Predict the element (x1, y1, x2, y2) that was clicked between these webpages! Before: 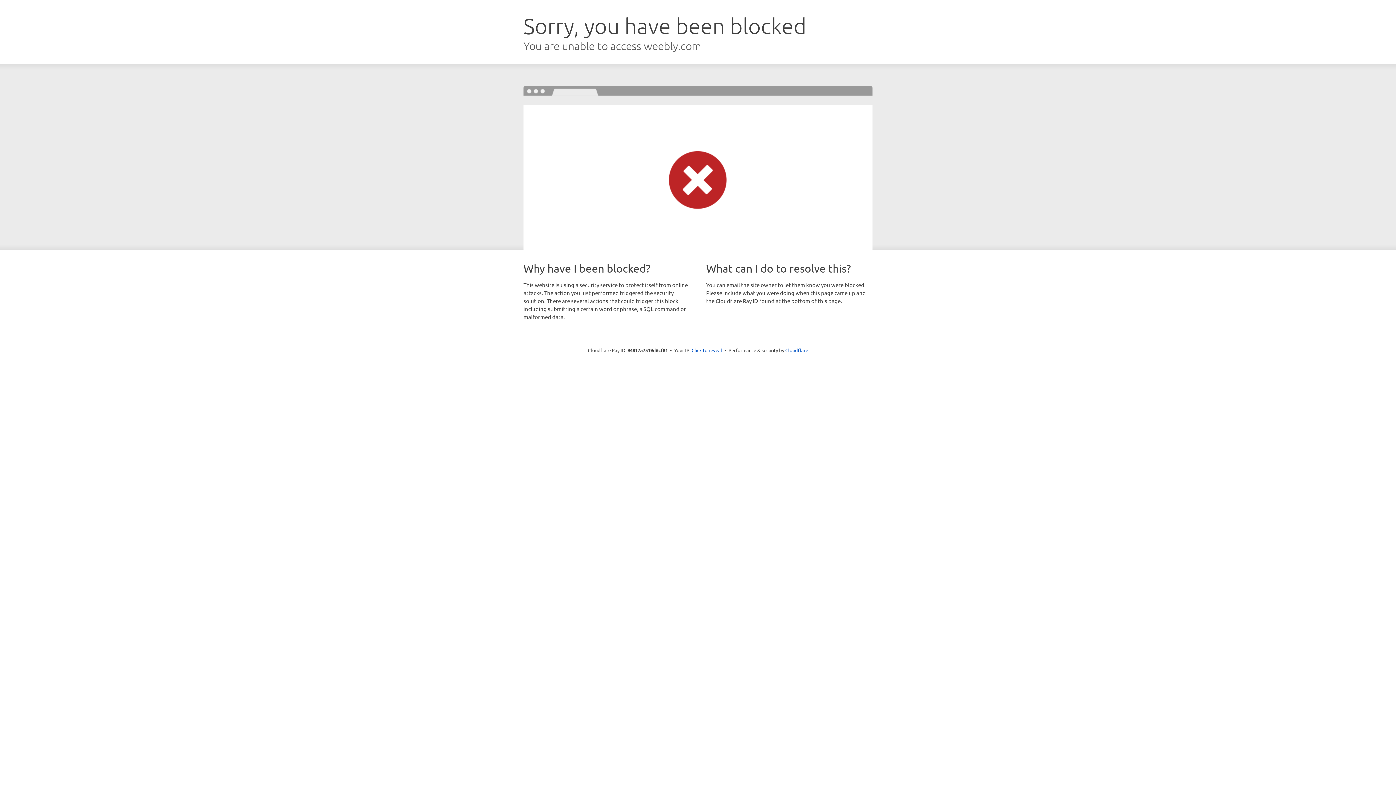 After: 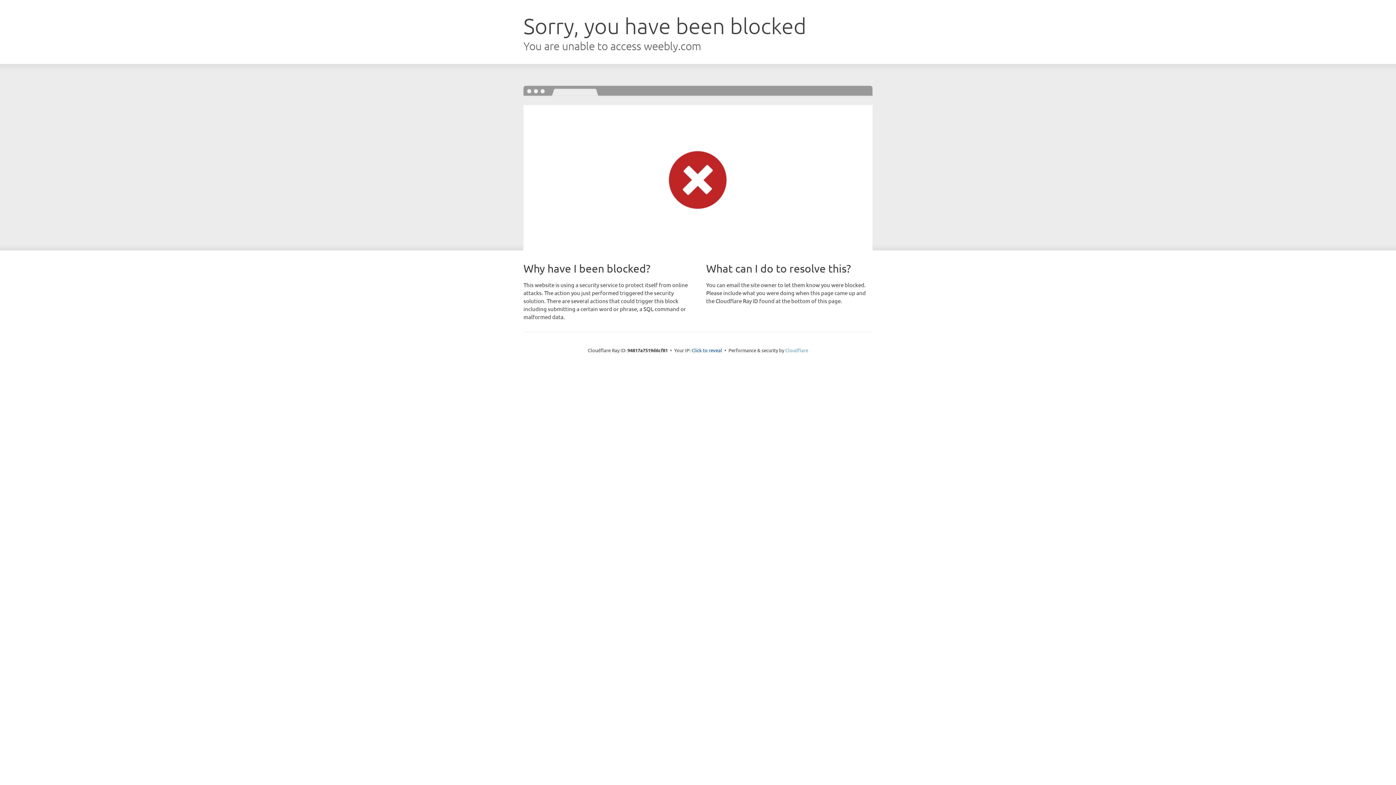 Action: label: Cloudflare bbox: (785, 347, 808, 353)